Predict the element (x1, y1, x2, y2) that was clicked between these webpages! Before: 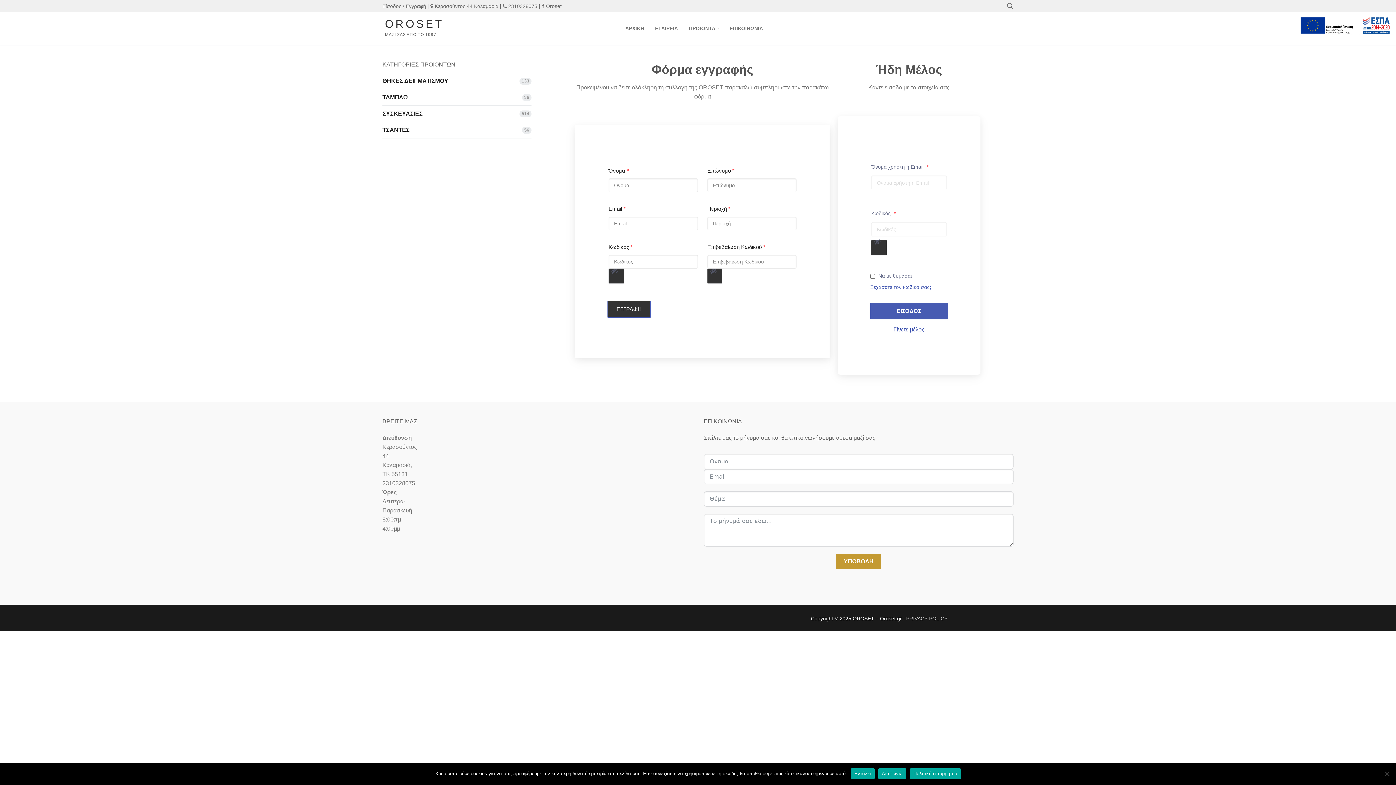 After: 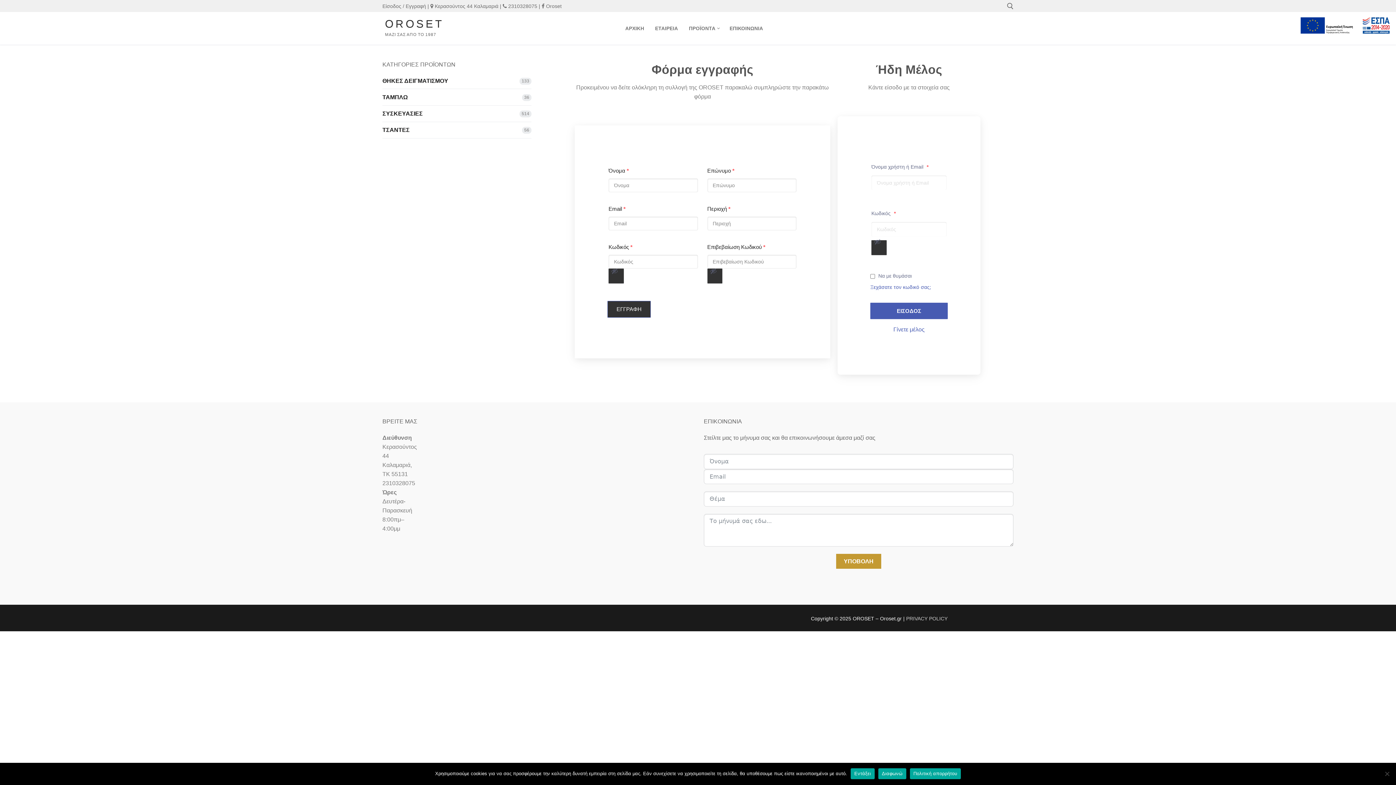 Action: bbox: (910, 768, 961, 779) label: Πολιτική απορρήτου